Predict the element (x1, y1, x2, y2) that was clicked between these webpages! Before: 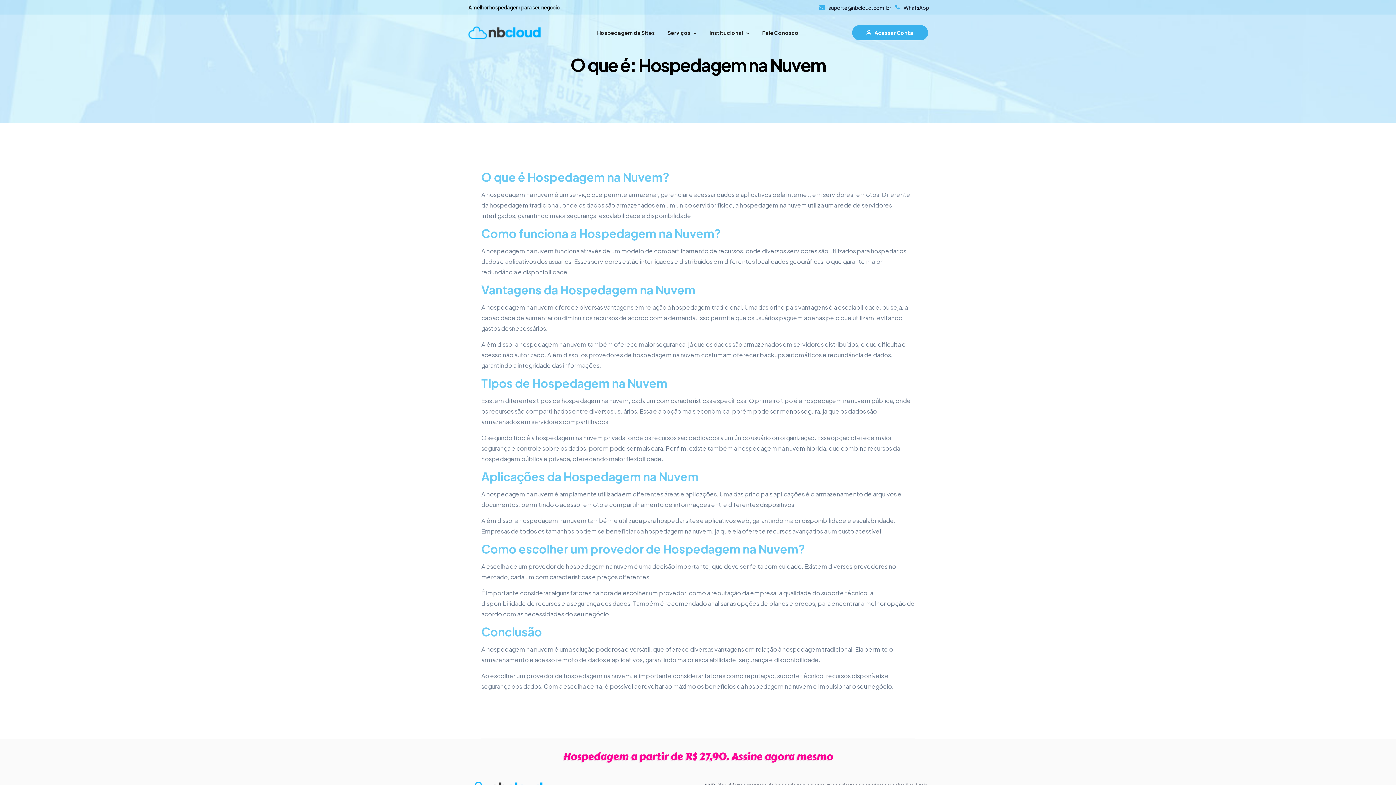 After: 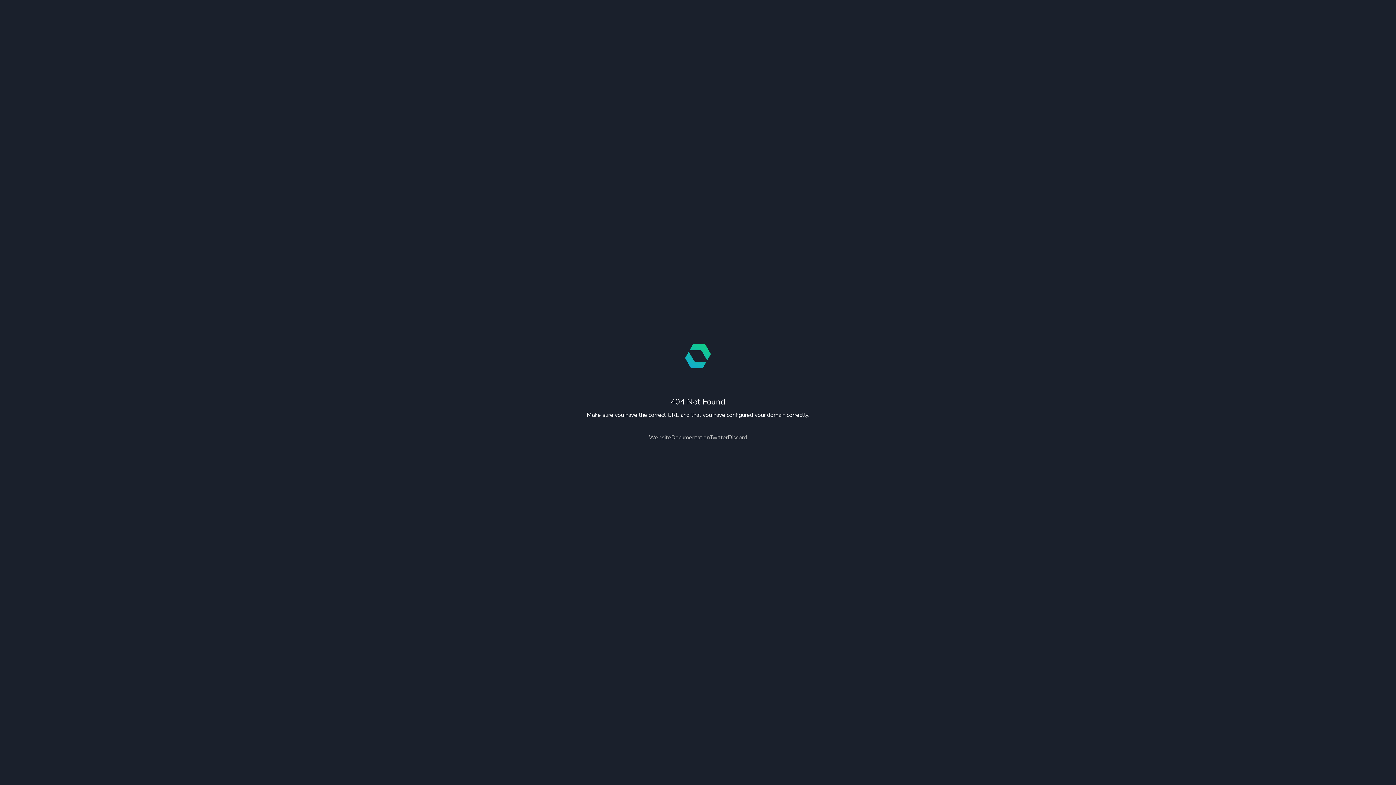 Action: bbox: (852, 25, 928, 40) label: Acessar Conta